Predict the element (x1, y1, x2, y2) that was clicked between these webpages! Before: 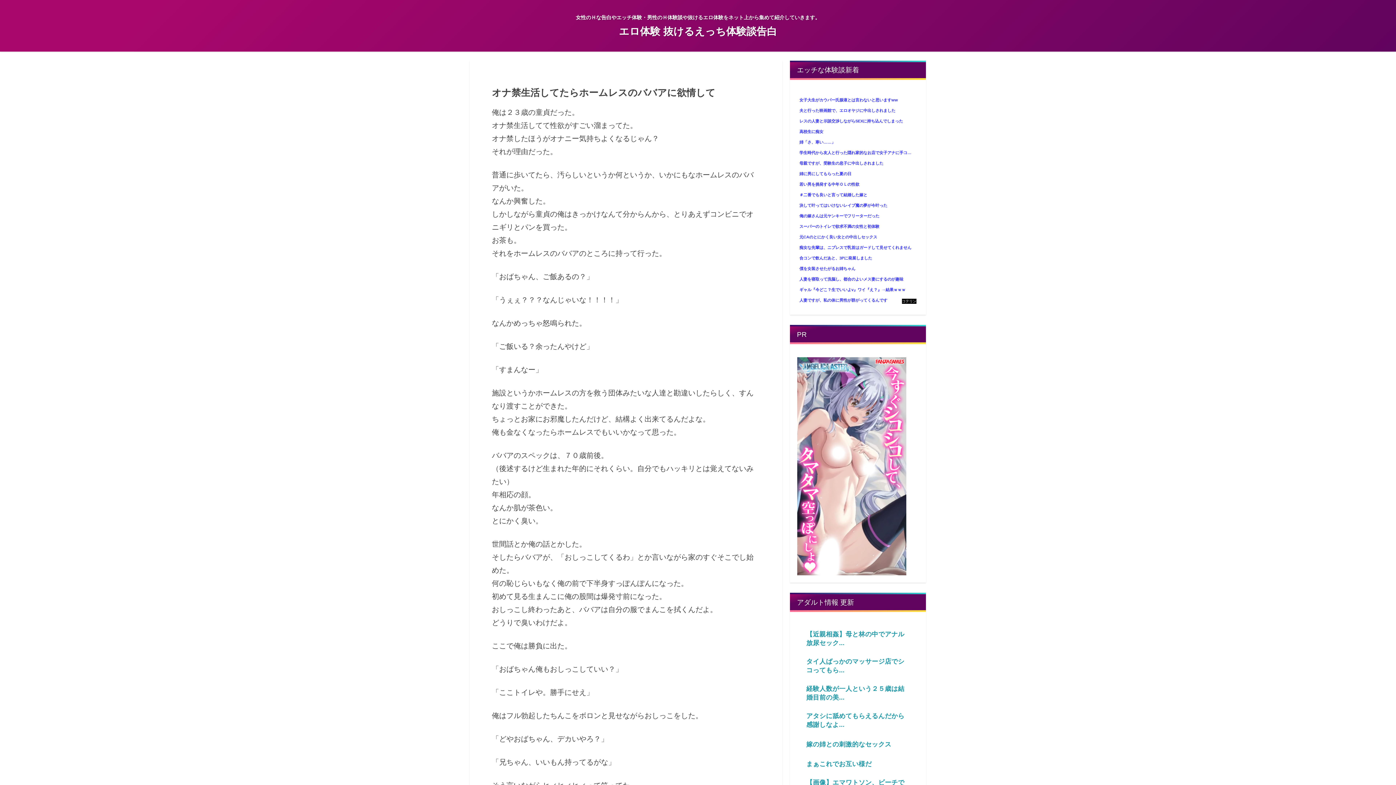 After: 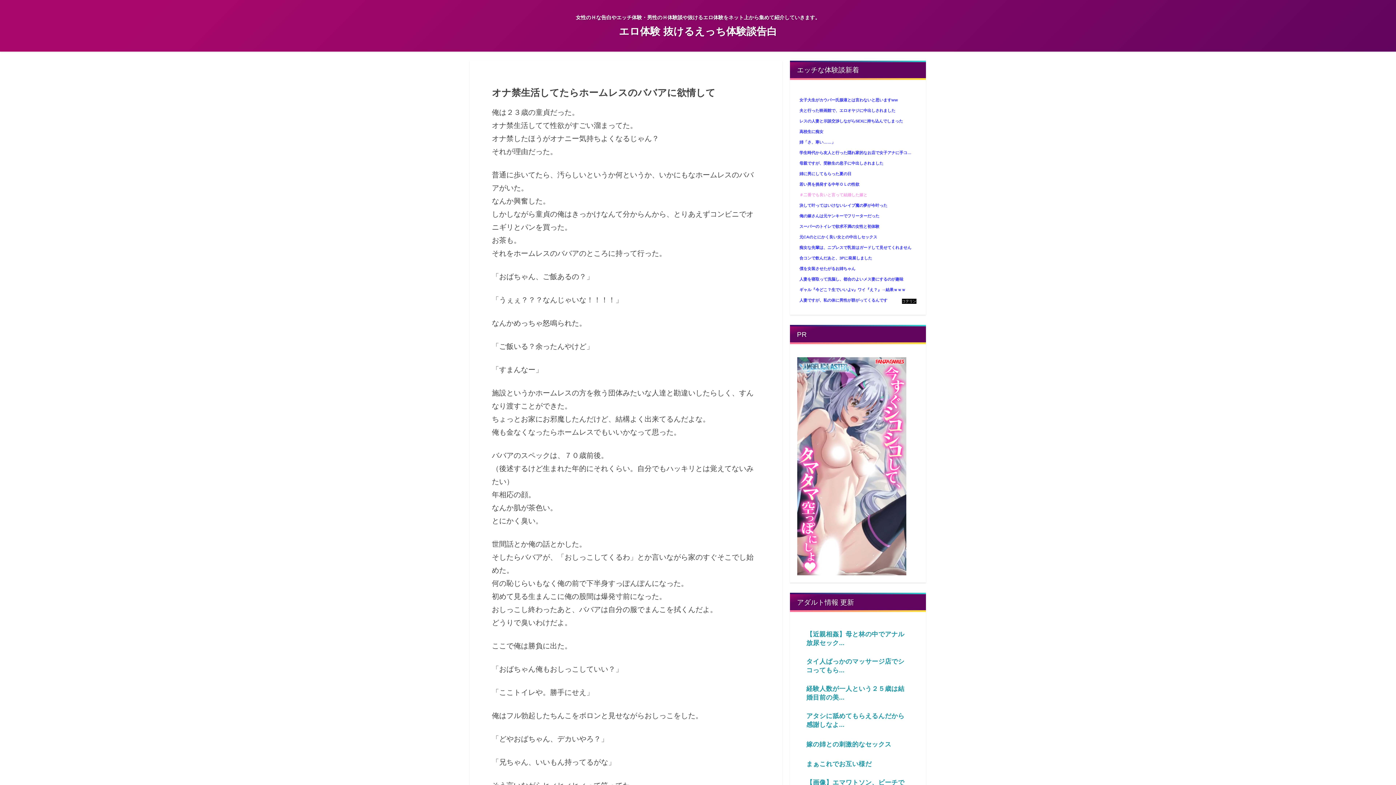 Action: label: ＃二番でも良いと言って結婚した嫁と bbox: (798, 191, 916, 198)